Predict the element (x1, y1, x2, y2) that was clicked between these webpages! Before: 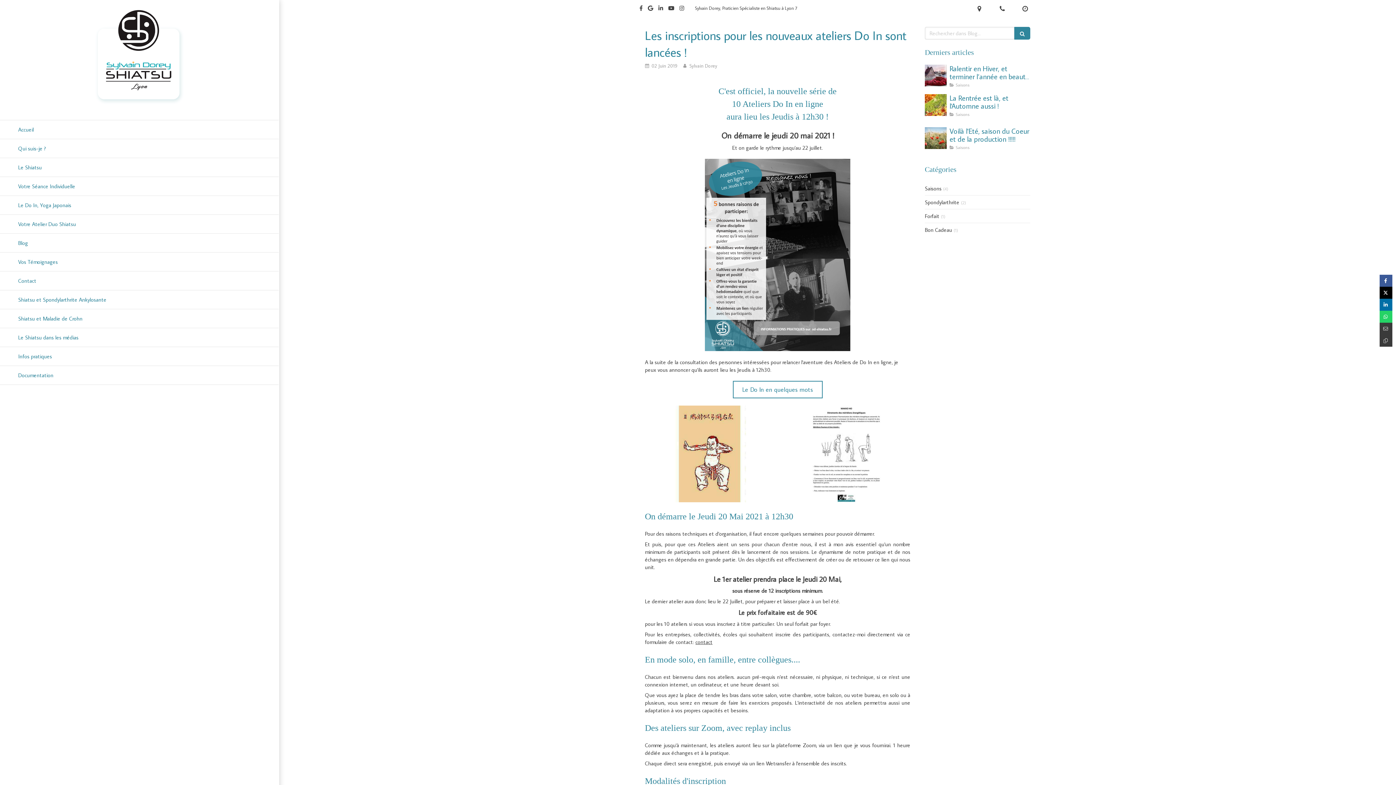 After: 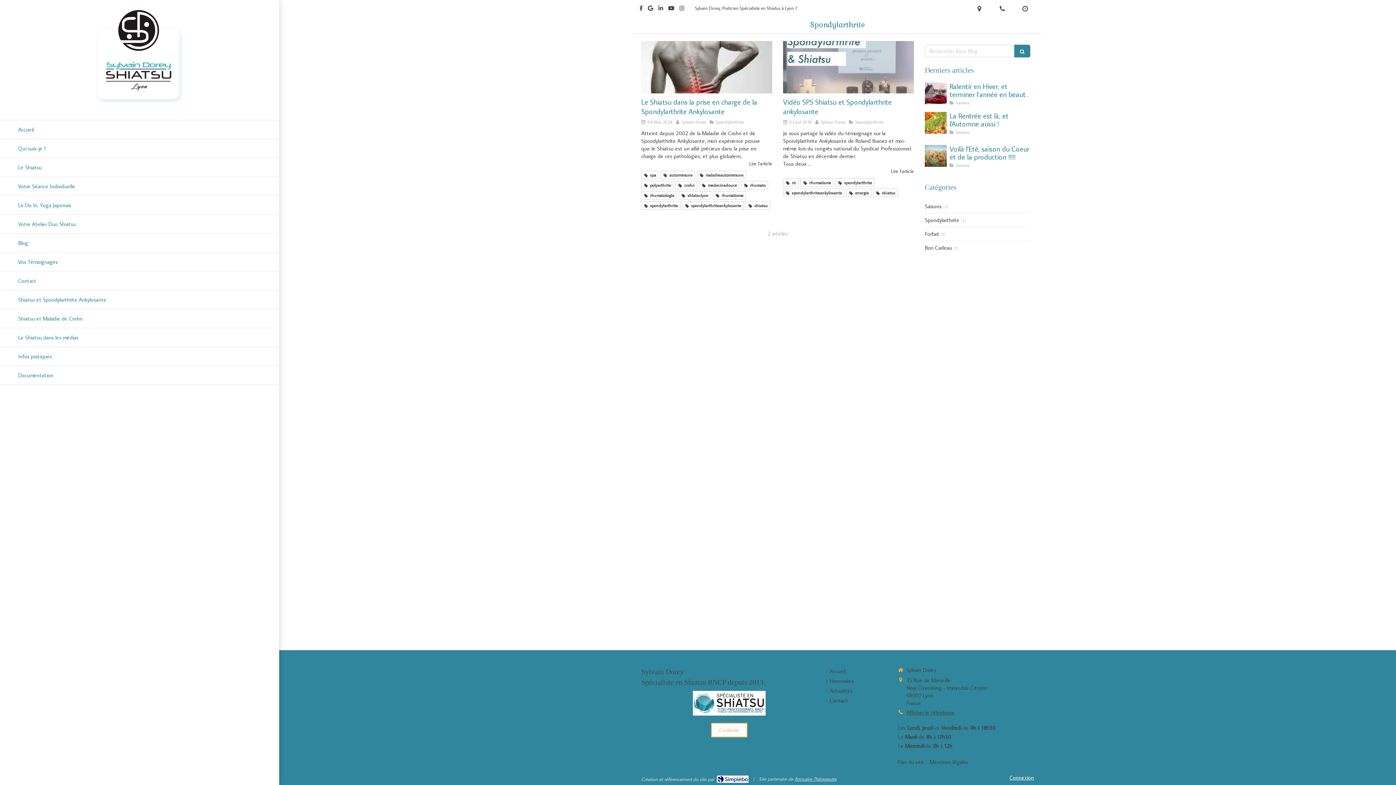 Action: bbox: (925, 198, 959, 206) label: Spondylarthrite